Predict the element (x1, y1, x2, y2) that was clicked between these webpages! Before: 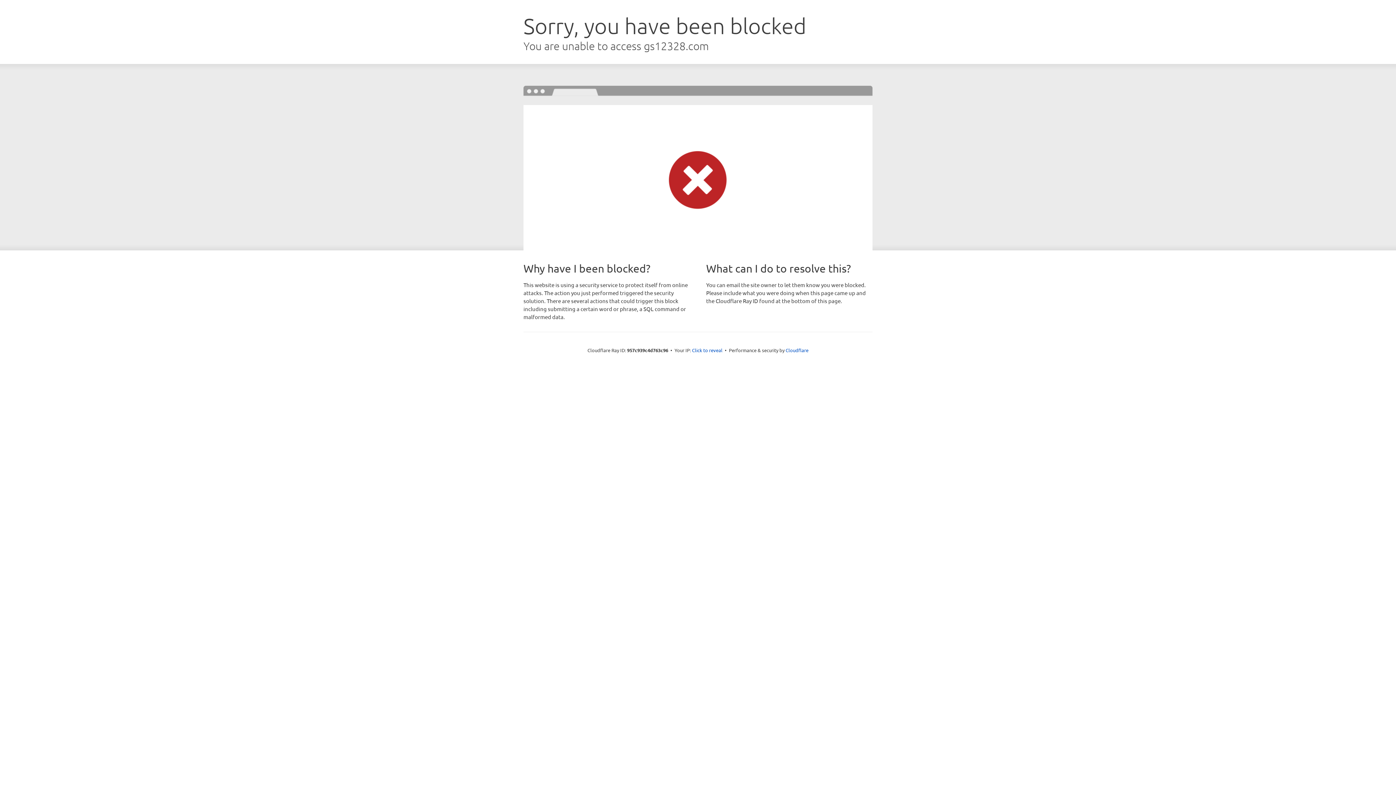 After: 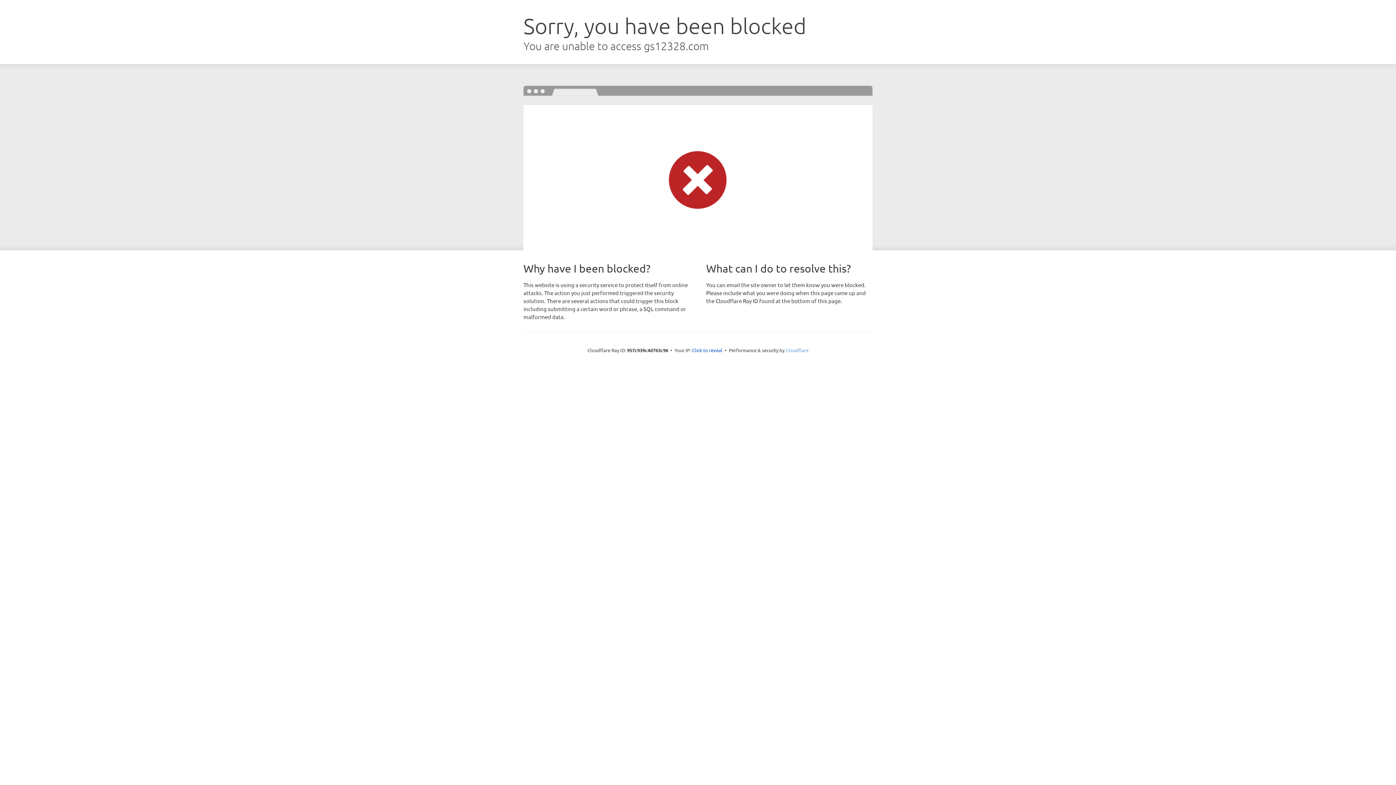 Action: label: Cloudflare bbox: (785, 347, 808, 353)